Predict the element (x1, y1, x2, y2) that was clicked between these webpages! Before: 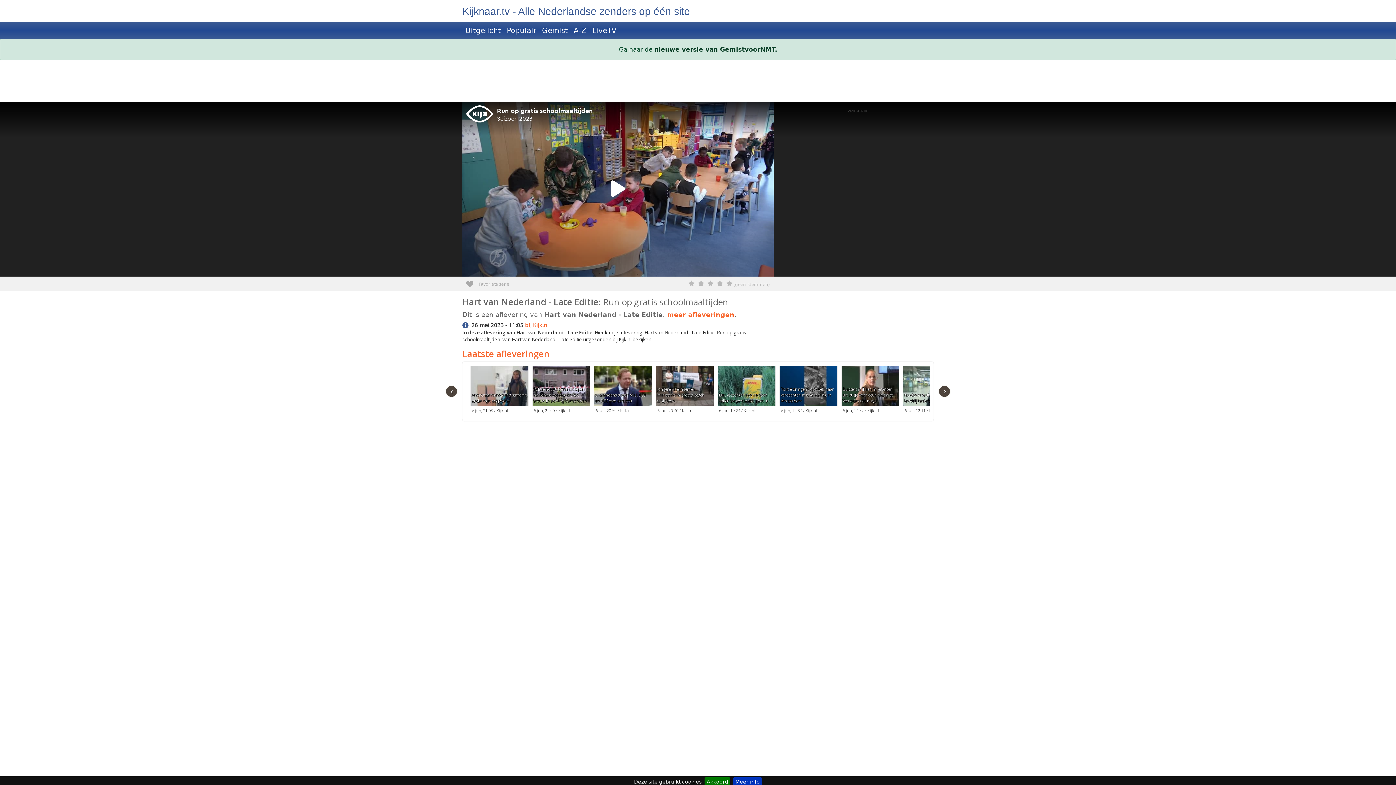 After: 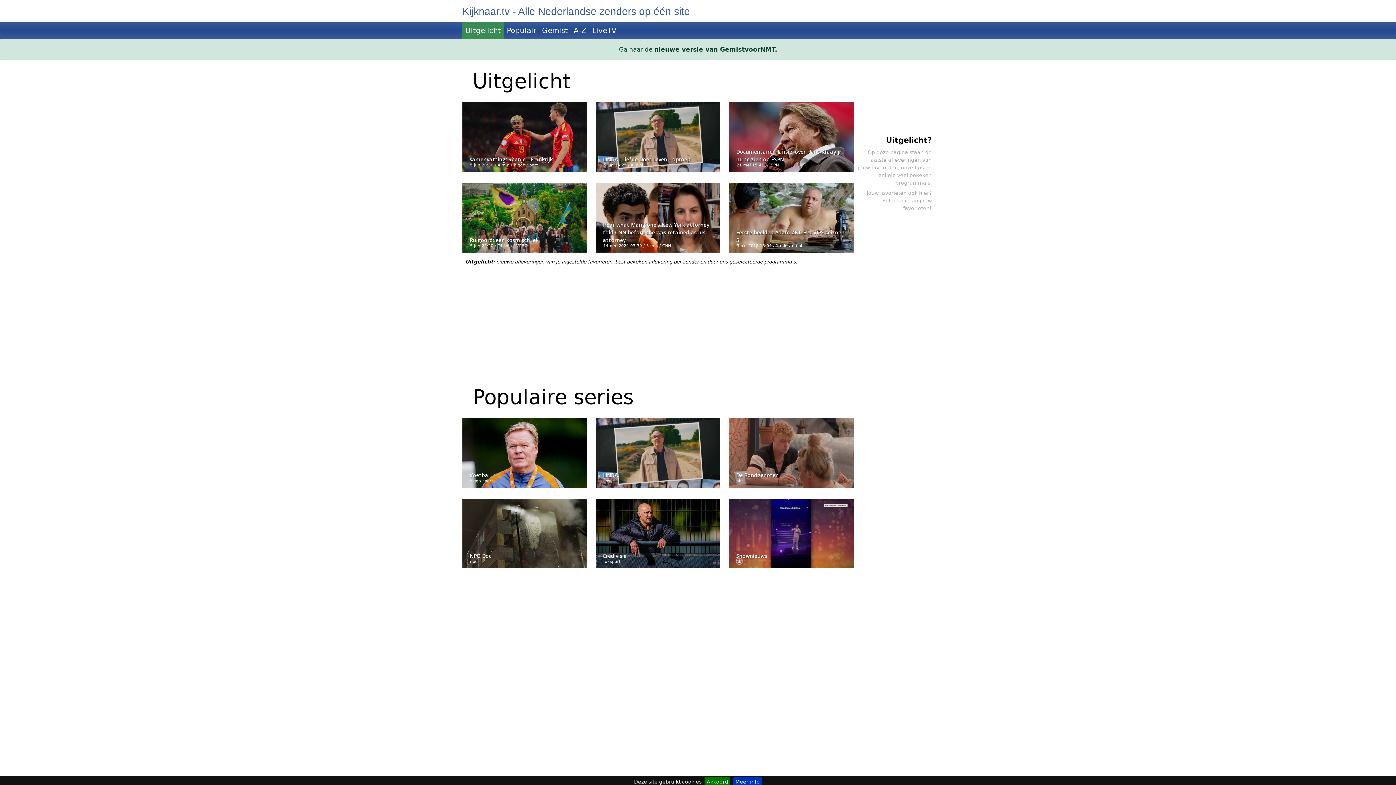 Action: label: Uitgelicht bbox: (462, 22, 504, 38)